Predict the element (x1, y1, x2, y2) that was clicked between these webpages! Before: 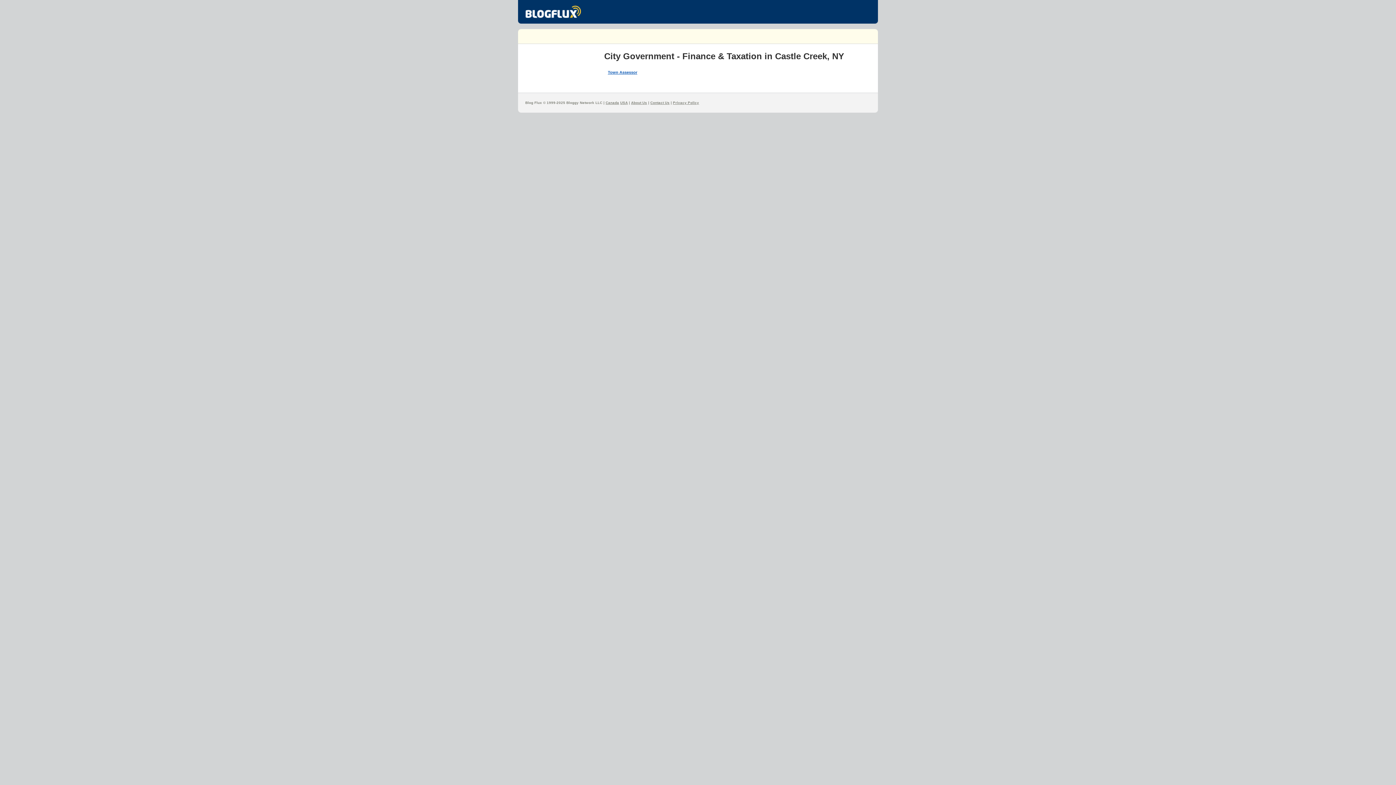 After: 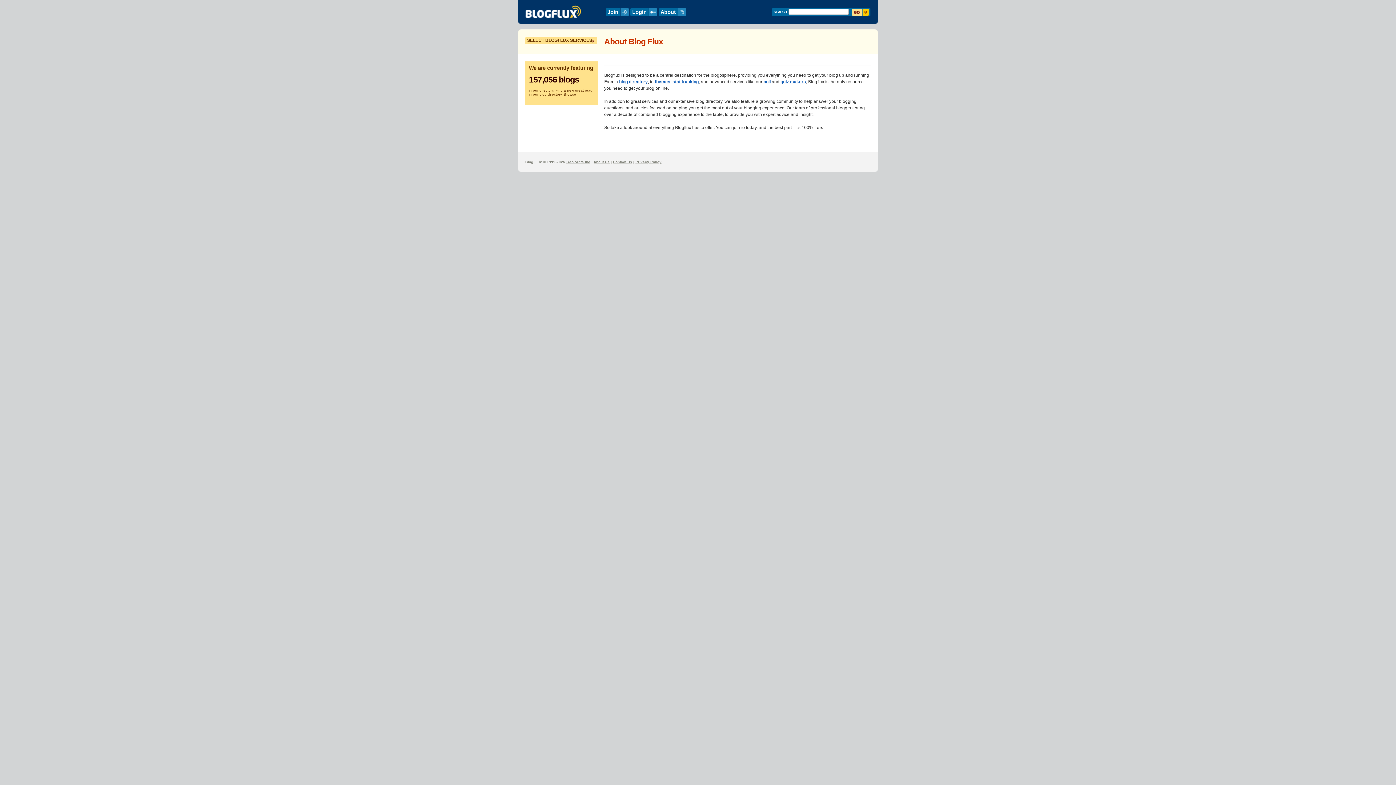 Action: bbox: (631, 100, 647, 104) label: About Us